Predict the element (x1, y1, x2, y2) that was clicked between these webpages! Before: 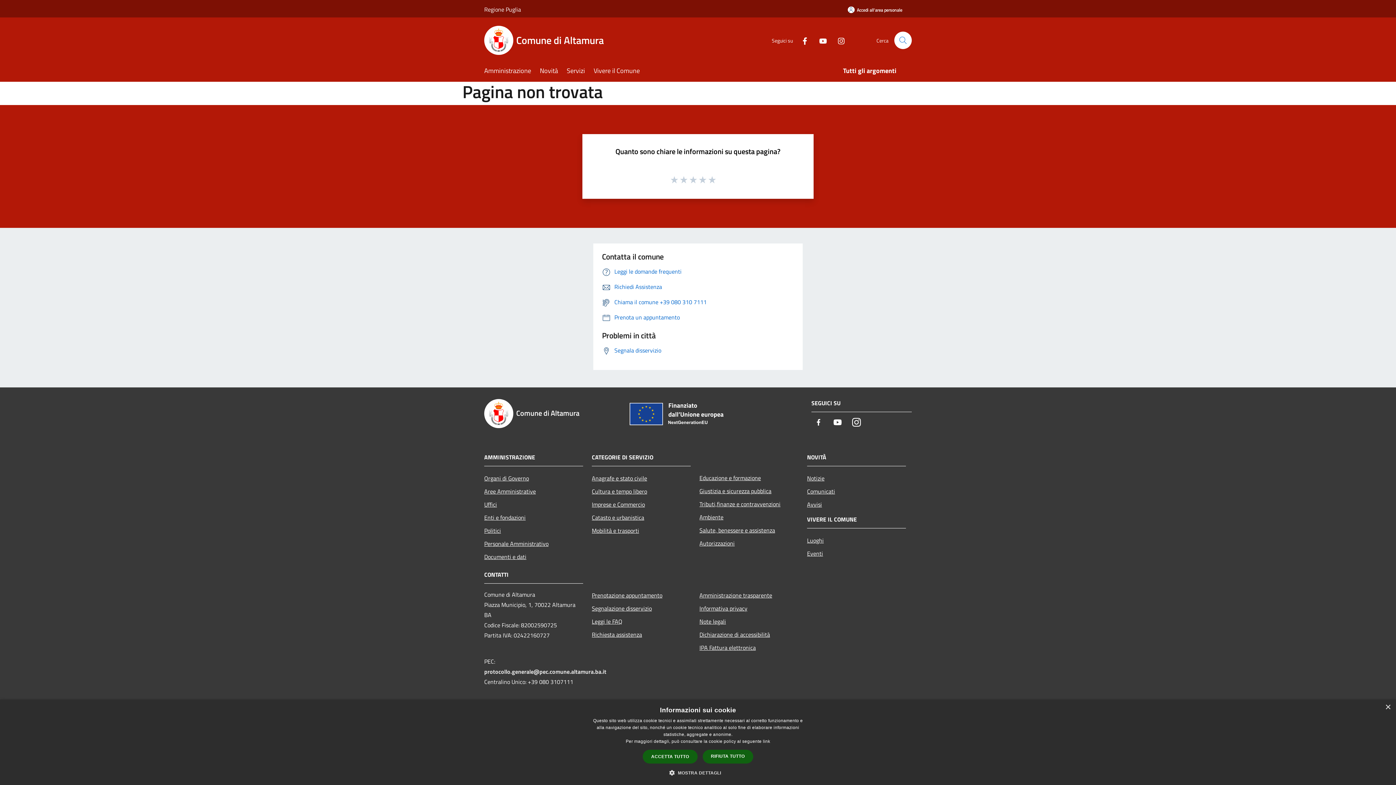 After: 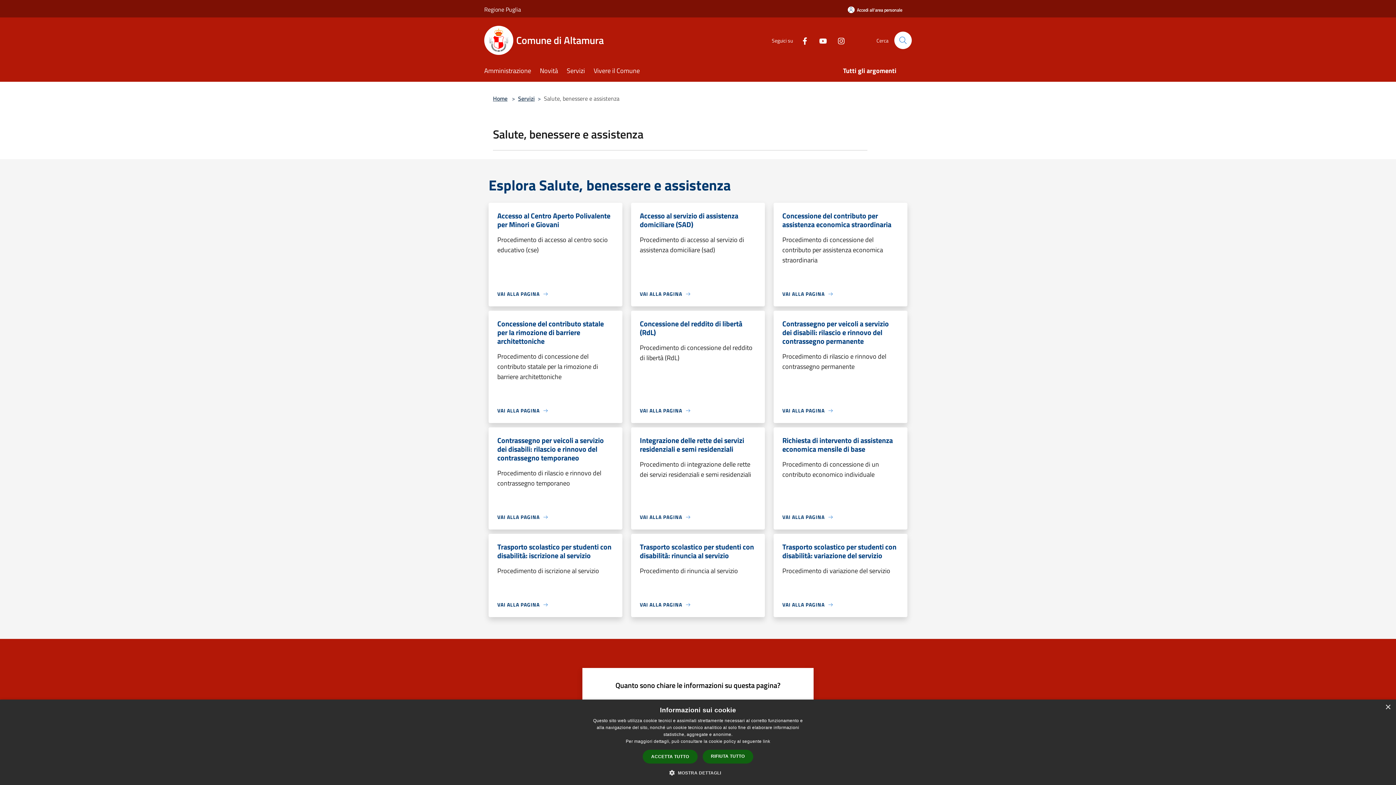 Action: bbox: (699, 523, 798, 536) label: Salute, benessere e assistenza